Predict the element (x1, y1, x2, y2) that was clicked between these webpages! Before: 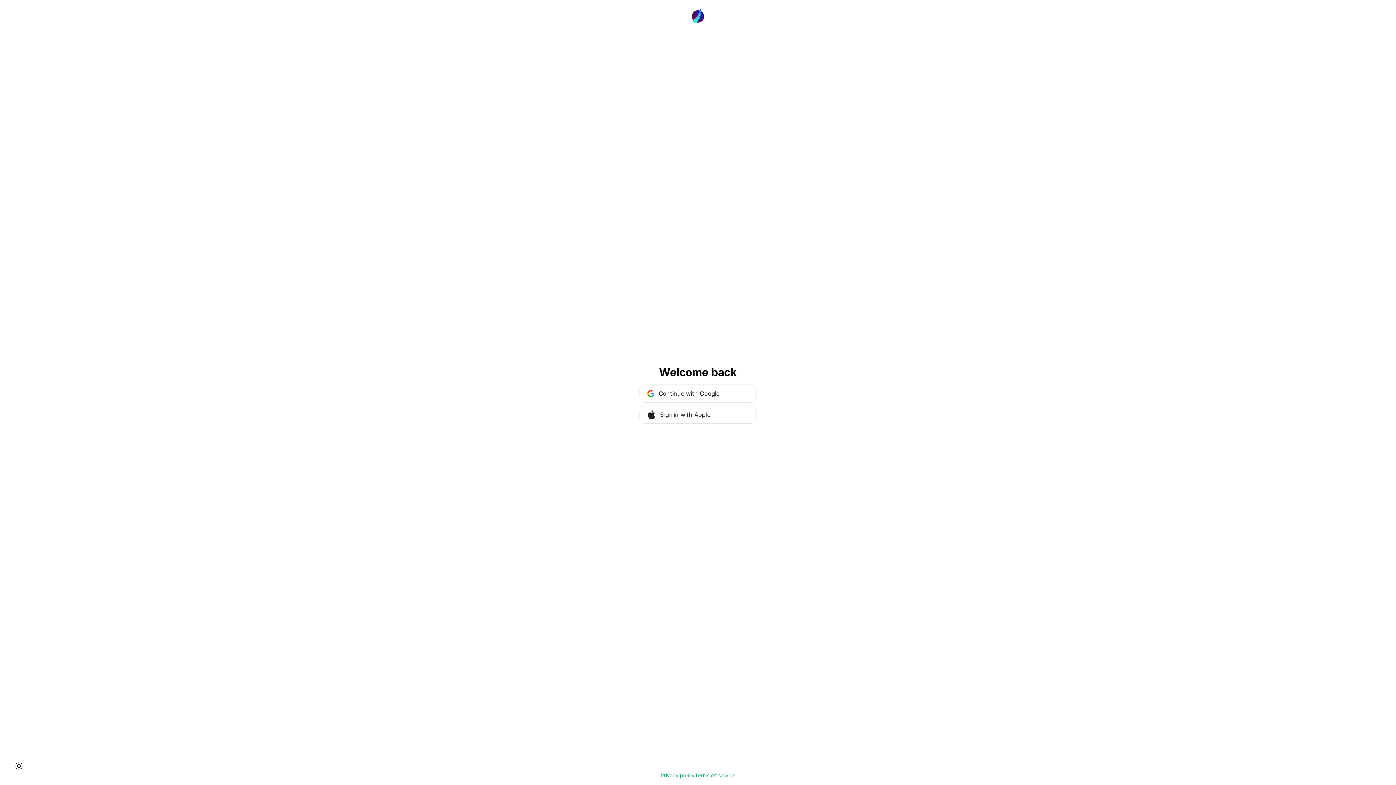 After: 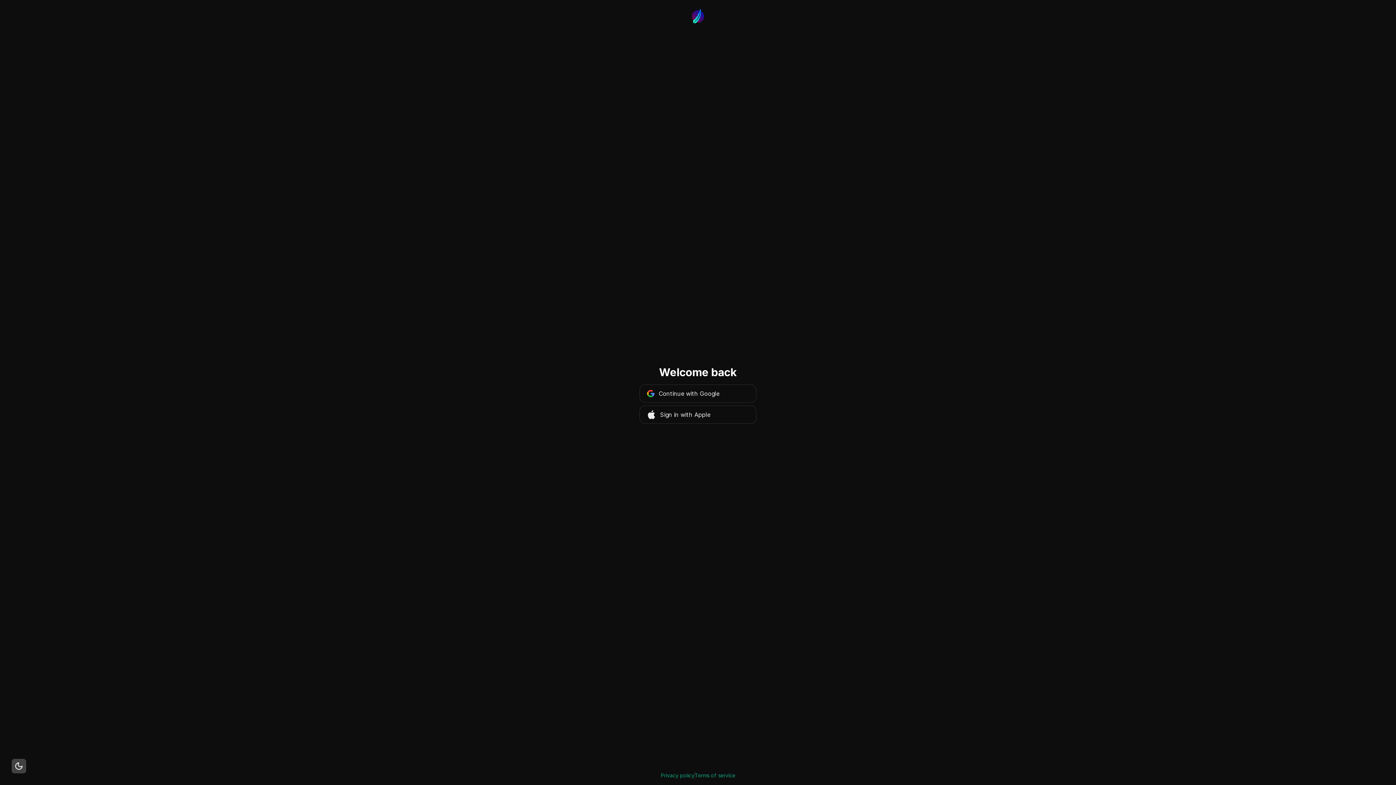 Action: label: Switch to dark theme bbox: (11, 759, 26, 773)